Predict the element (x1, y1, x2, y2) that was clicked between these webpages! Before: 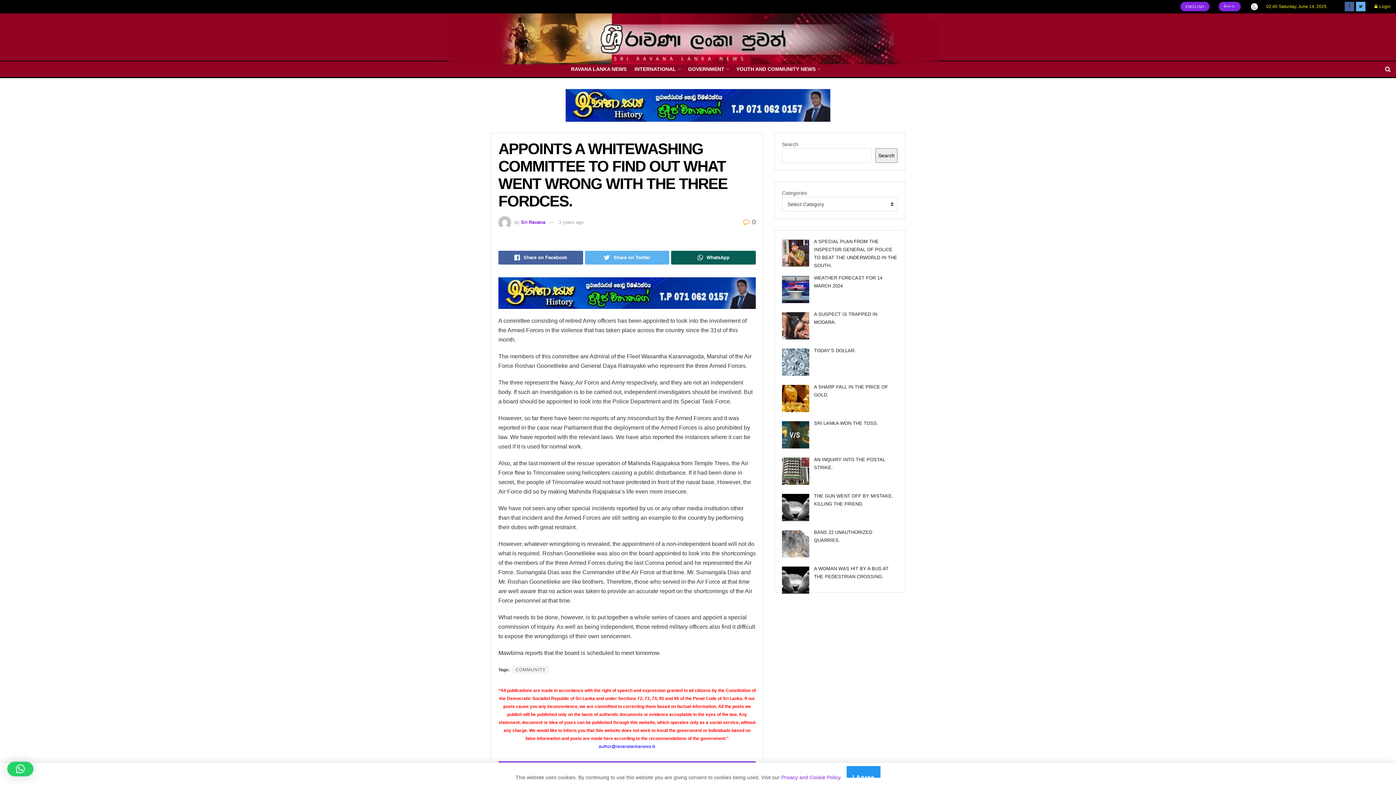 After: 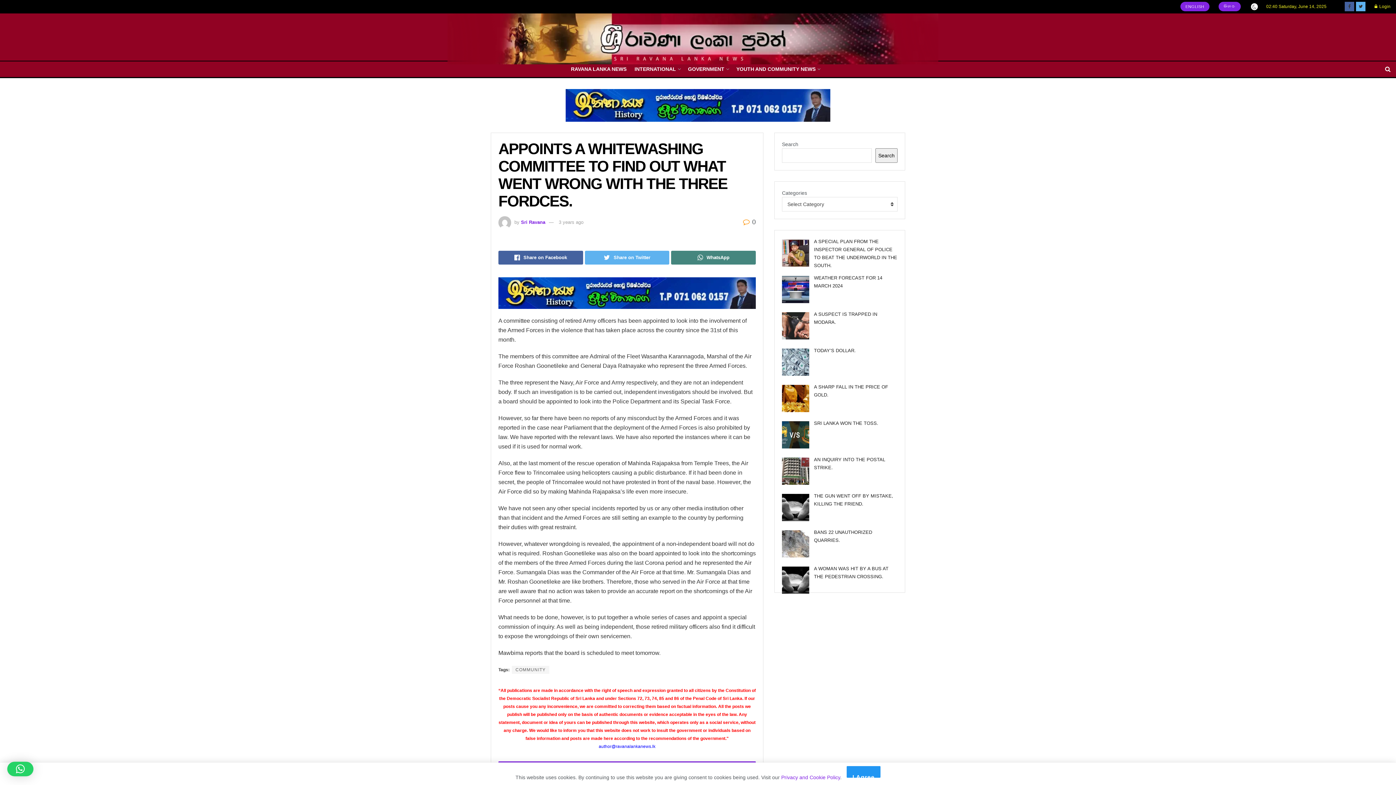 Action: bbox: (671, 250, 756, 264) label: WhatsApp